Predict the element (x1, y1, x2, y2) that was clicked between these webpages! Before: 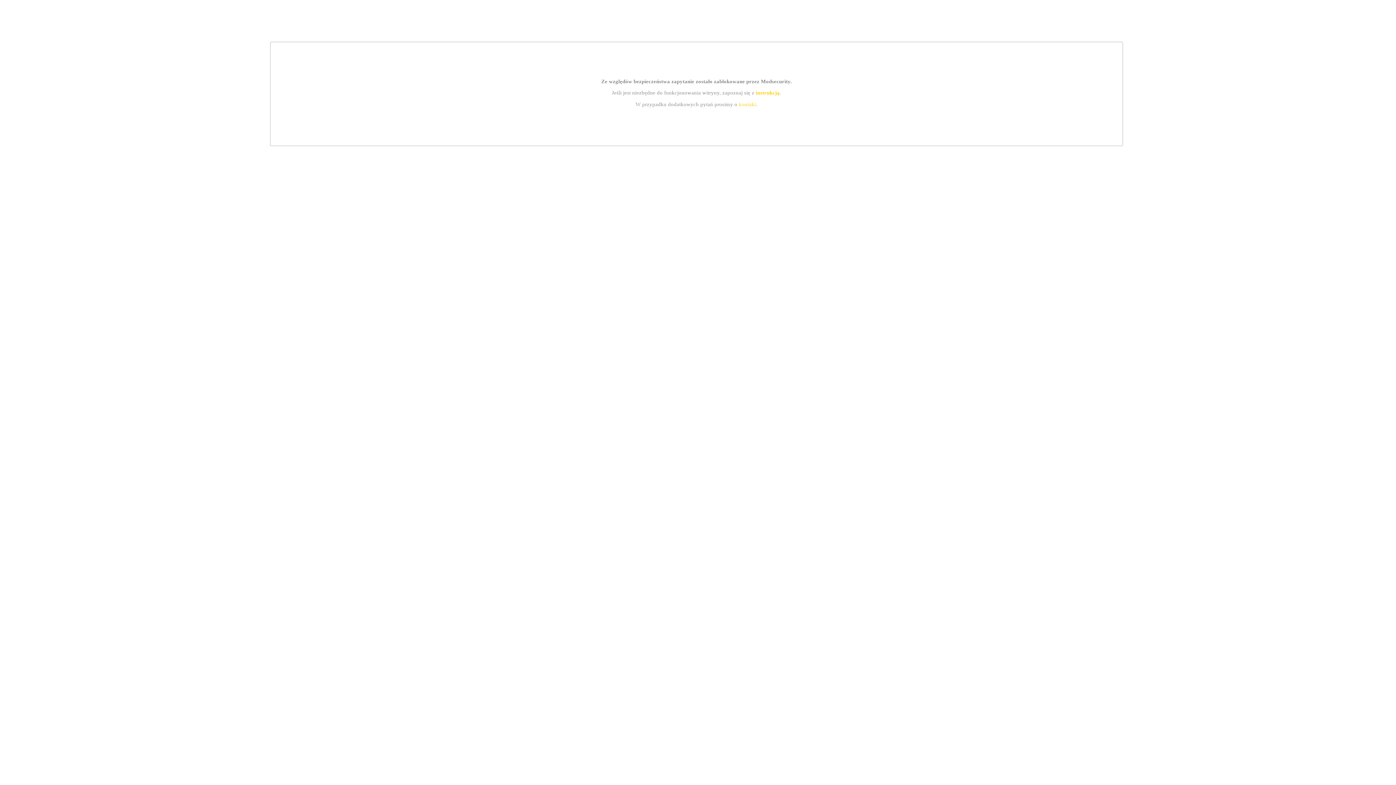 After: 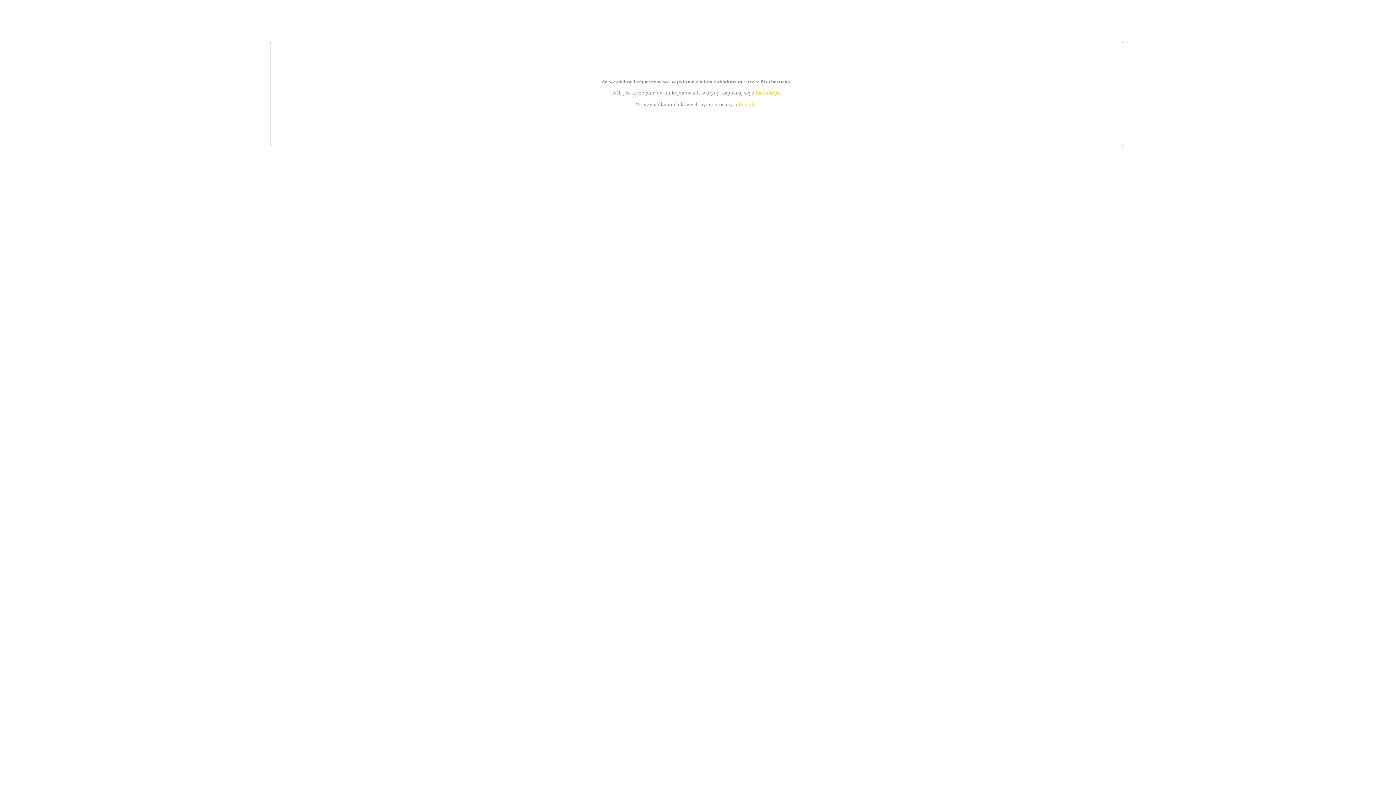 Action: bbox: (739, 101, 756, 107) label: kontakt